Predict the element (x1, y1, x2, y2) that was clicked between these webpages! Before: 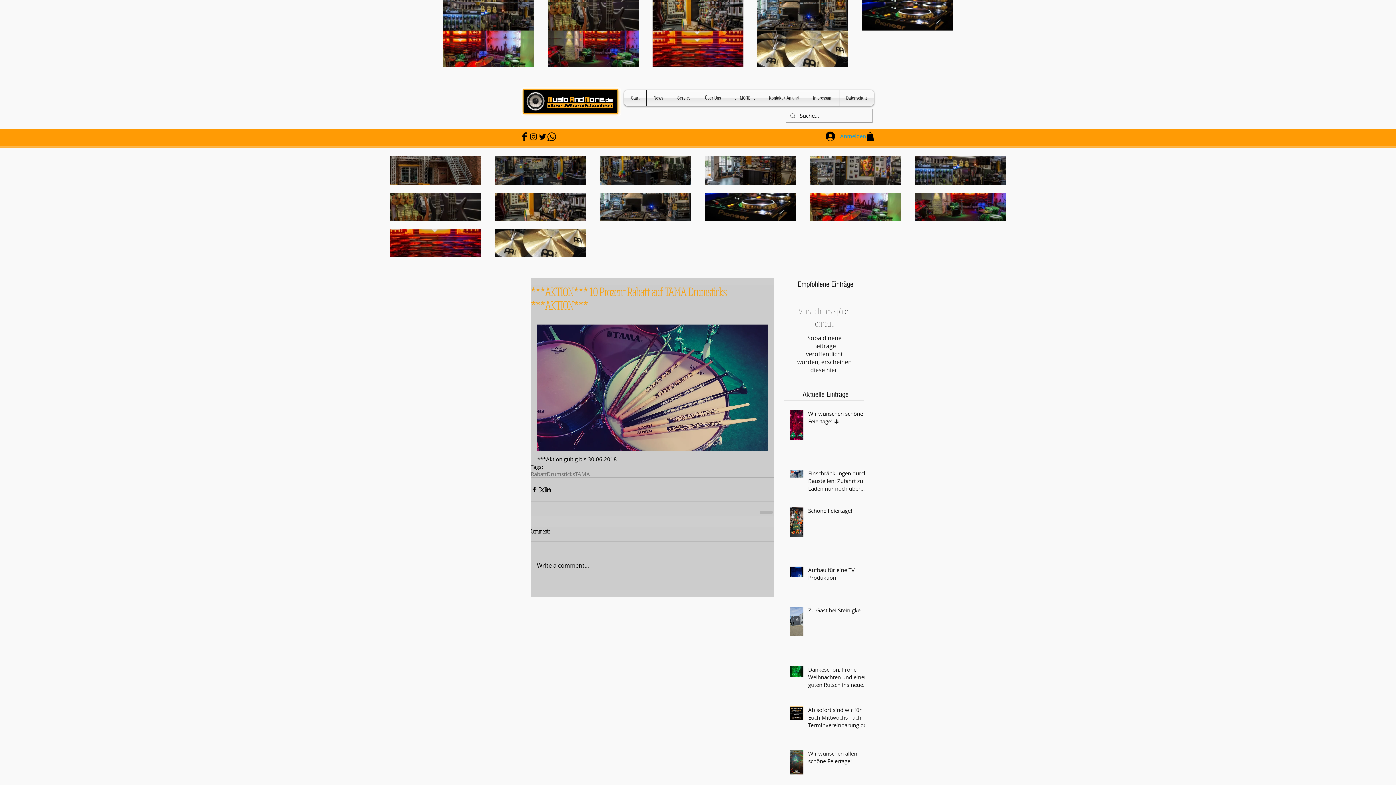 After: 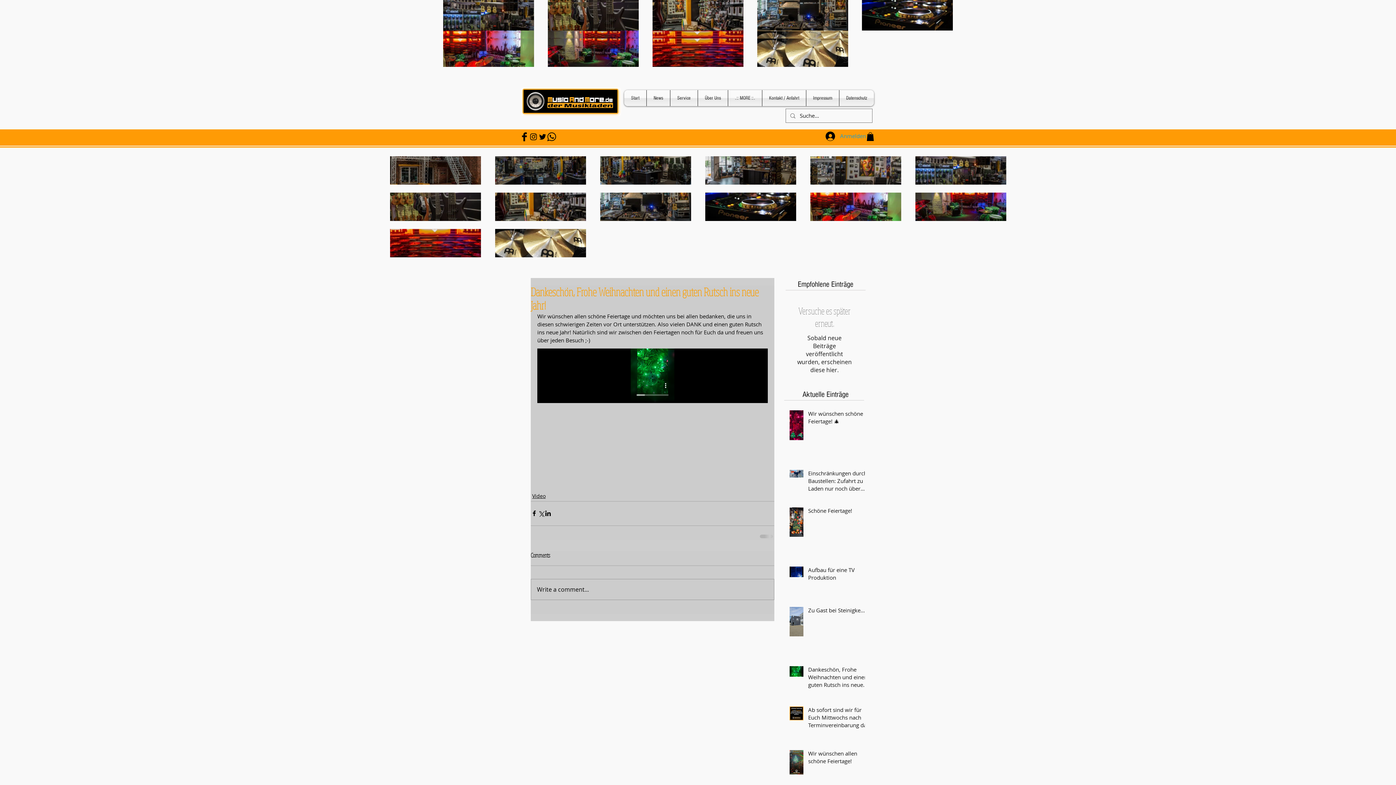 Action: bbox: (808, 666, 869, 691) label: Dankeschön, Frohe Weihnachten und einen guten Rutsch ins neue Jahr!